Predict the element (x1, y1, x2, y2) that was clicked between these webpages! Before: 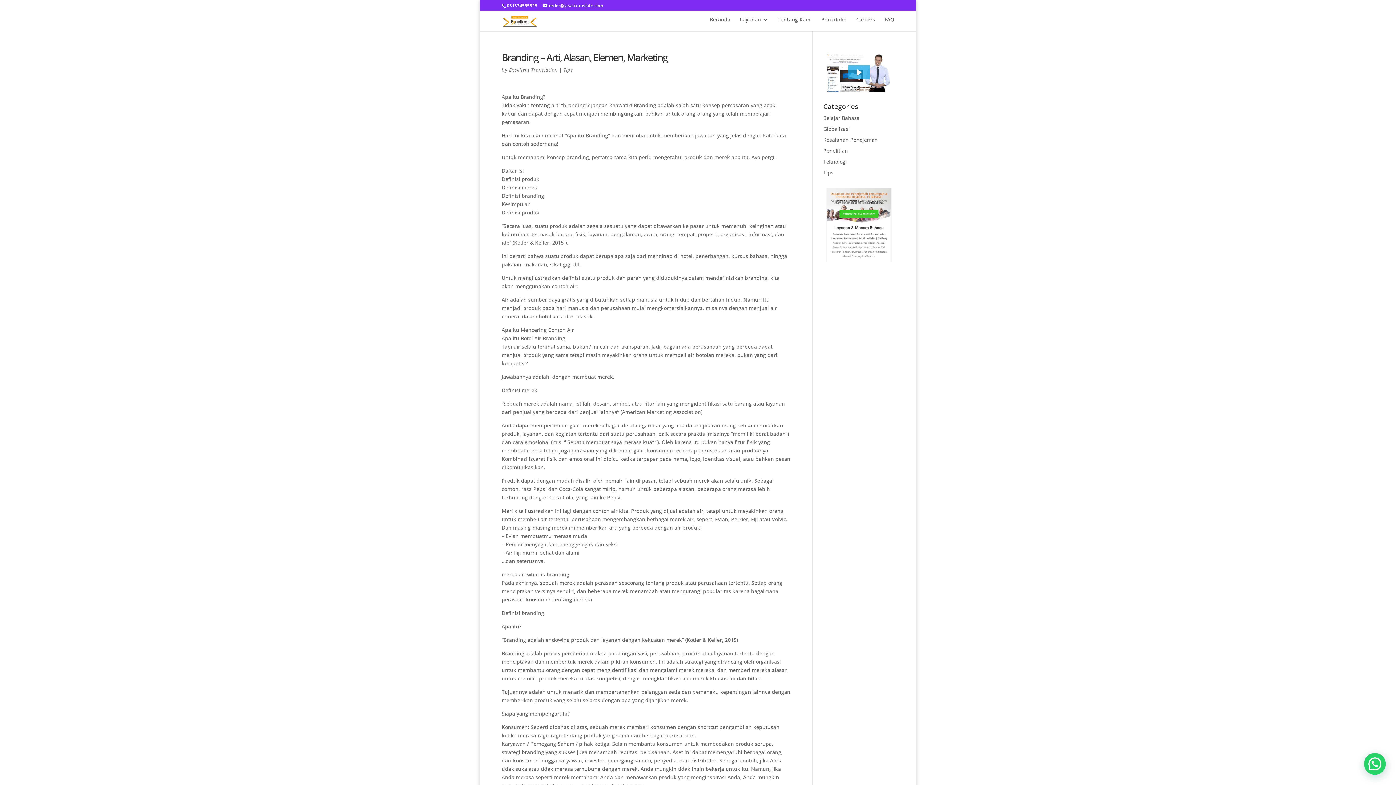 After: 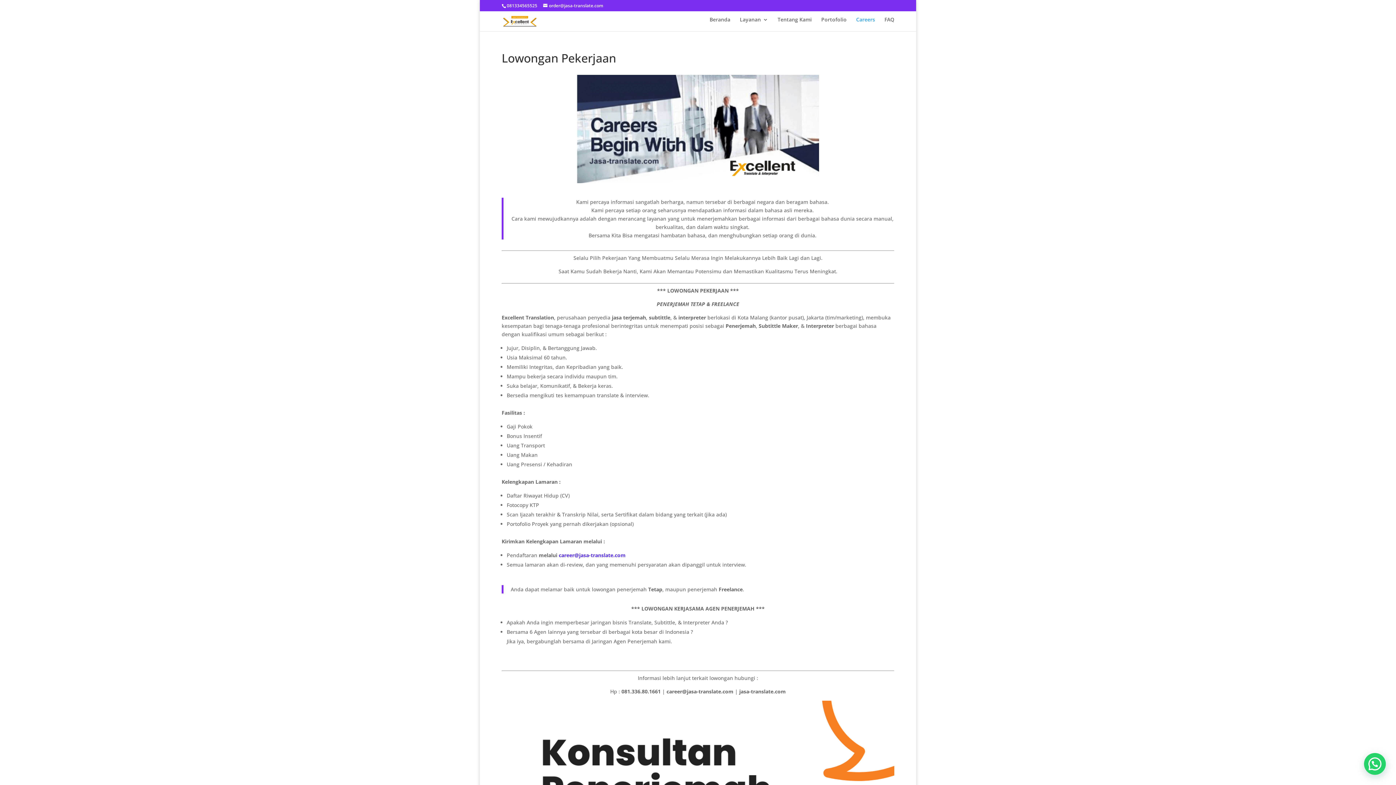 Action: label: Careers bbox: (856, 17, 875, 31)